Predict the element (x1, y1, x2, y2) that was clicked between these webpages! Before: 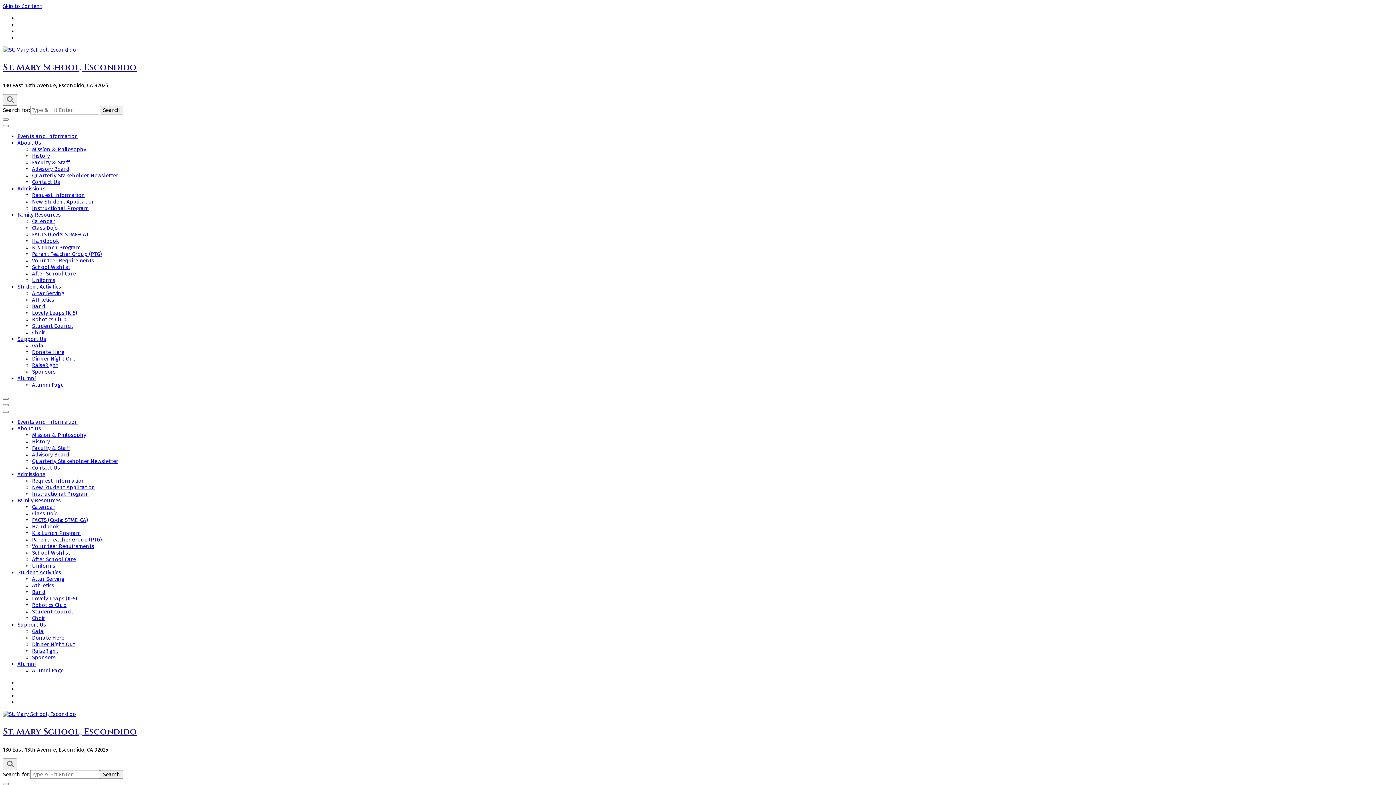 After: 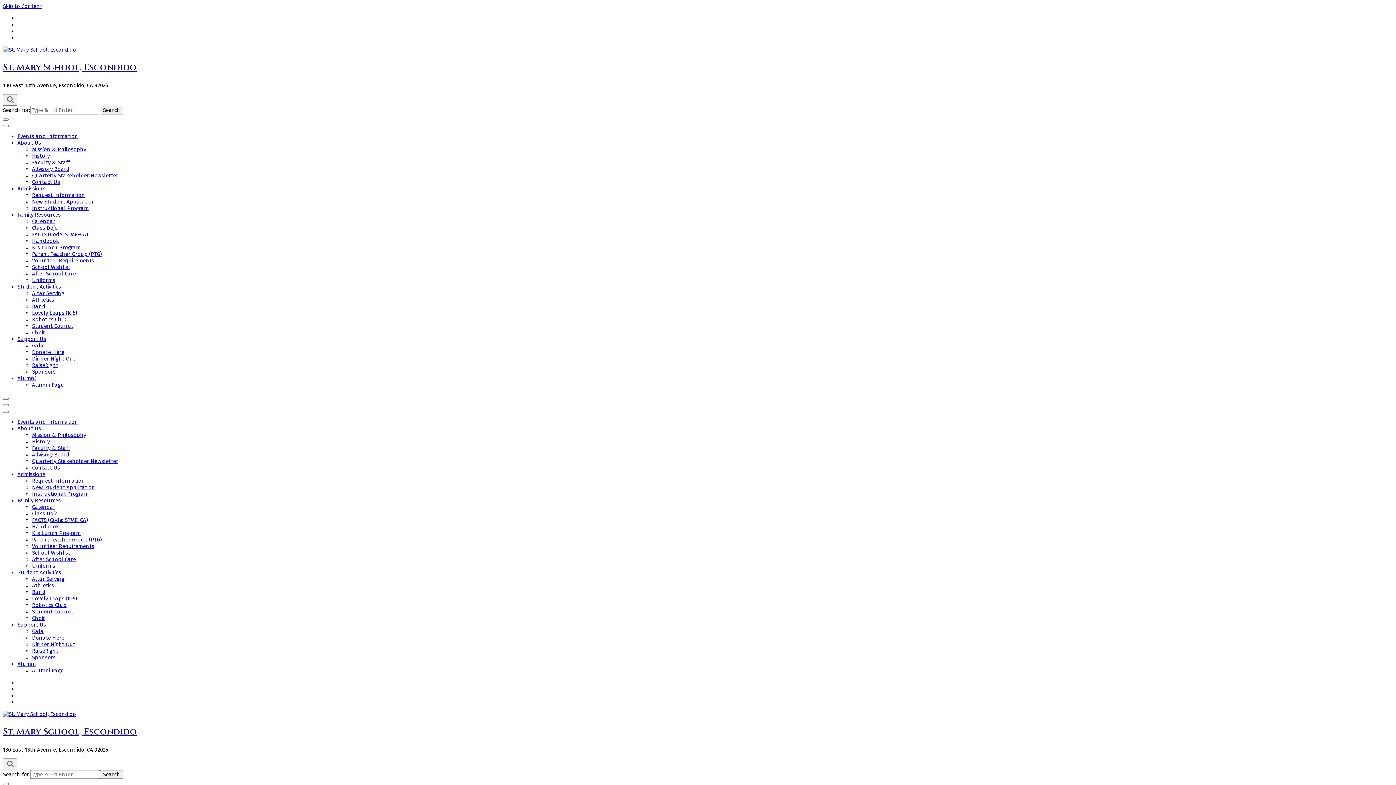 Action: bbox: (17, 133, 78, 139) label: Events and Information